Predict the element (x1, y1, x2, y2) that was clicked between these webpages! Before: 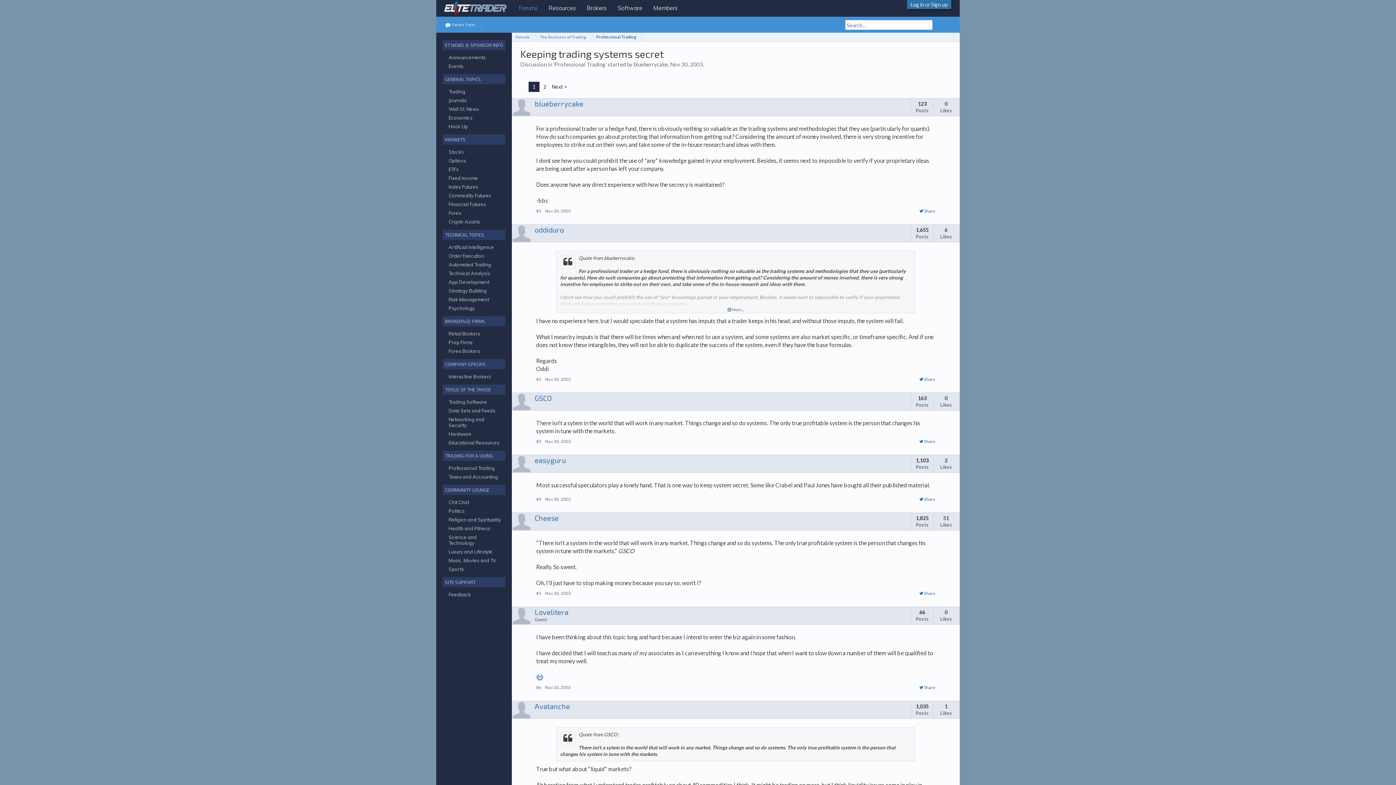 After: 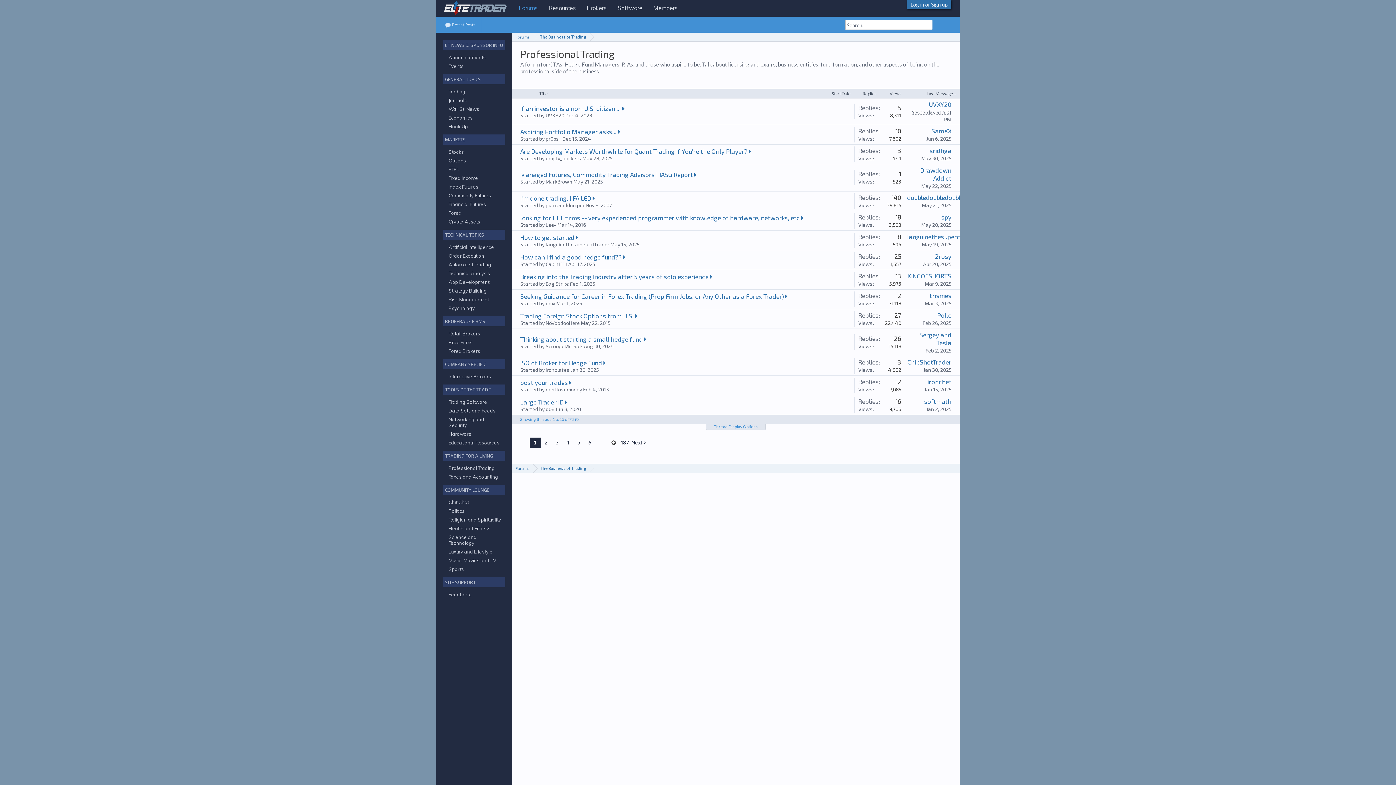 Action: bbox: (589, 32, 640, 41) label: Professional Trading